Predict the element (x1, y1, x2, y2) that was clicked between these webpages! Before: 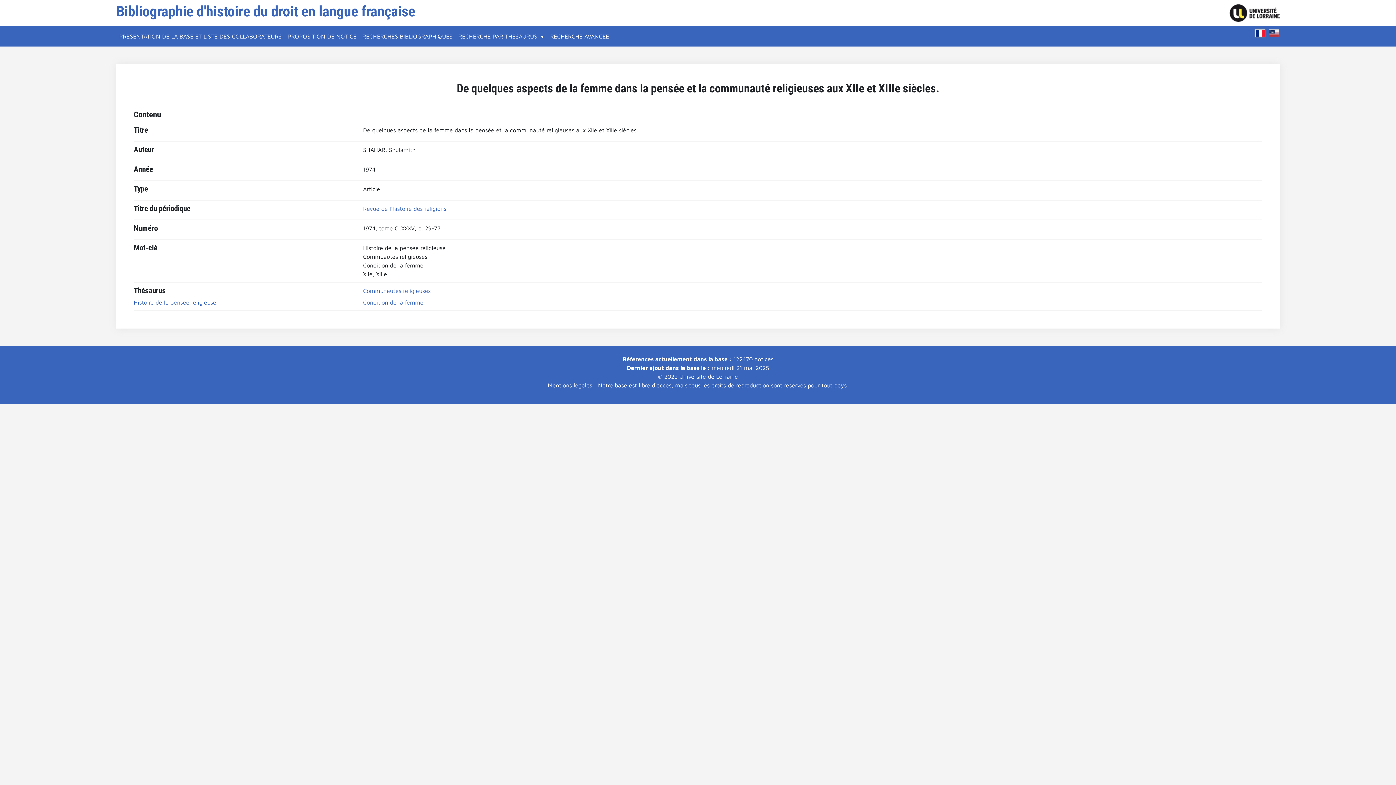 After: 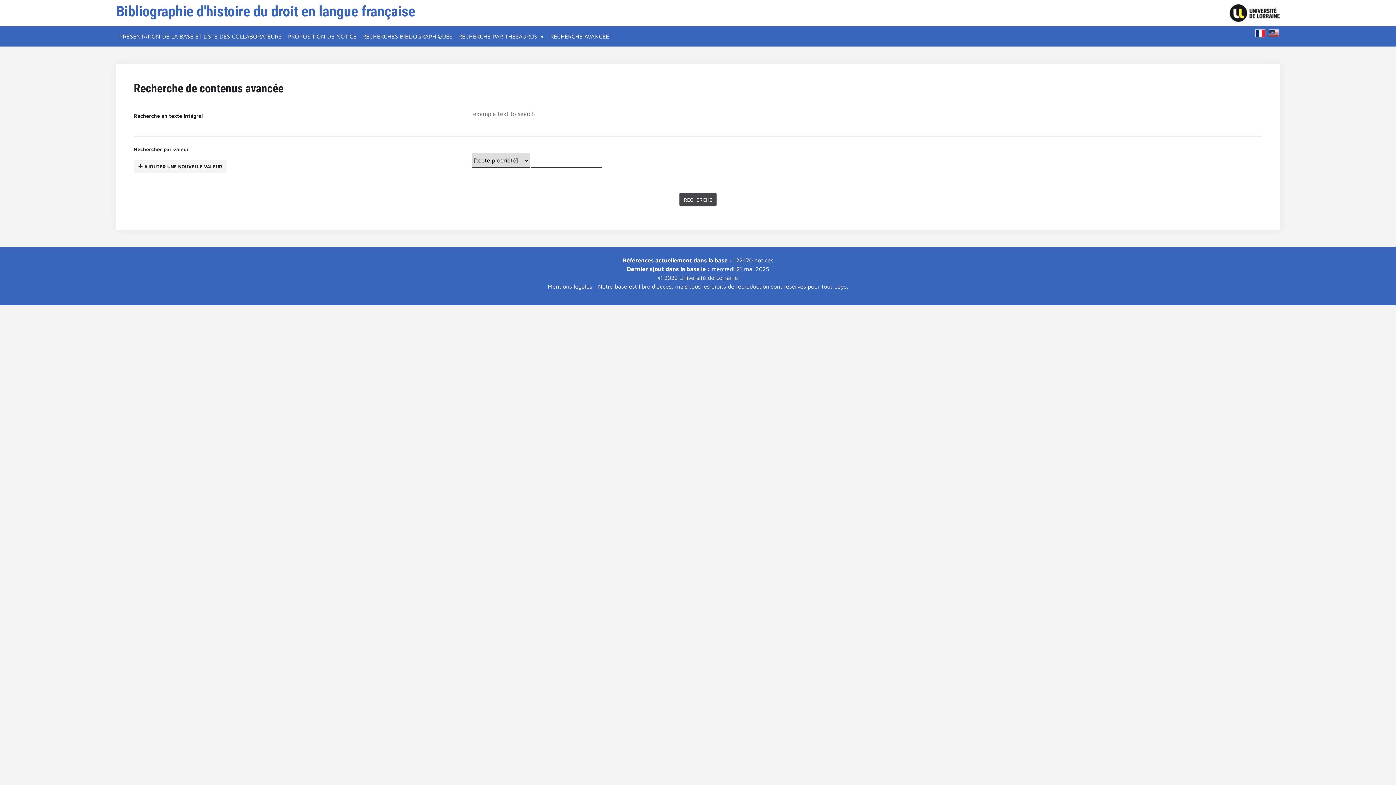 Action: bbox: (547, 29, 612, 43) label: RECHERCHE AVANCÉE